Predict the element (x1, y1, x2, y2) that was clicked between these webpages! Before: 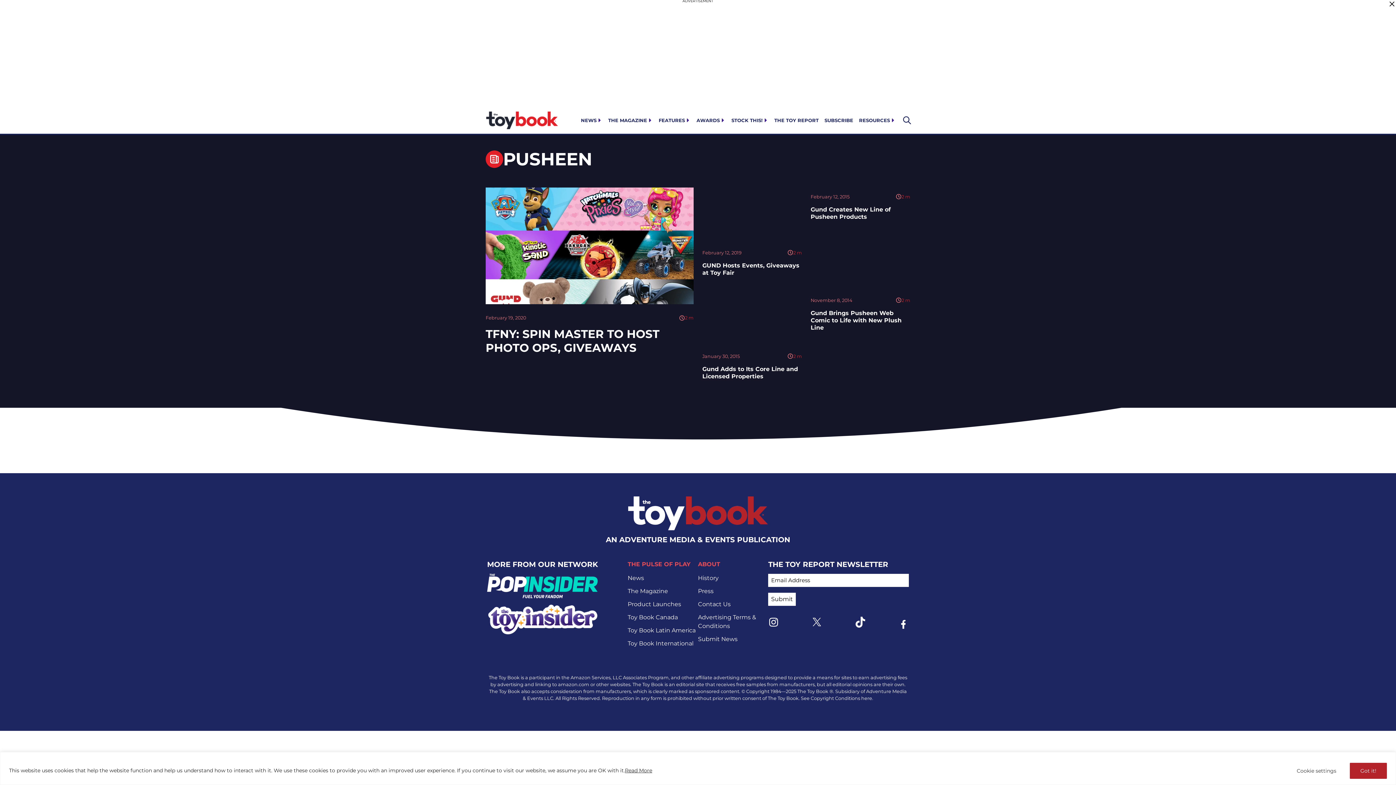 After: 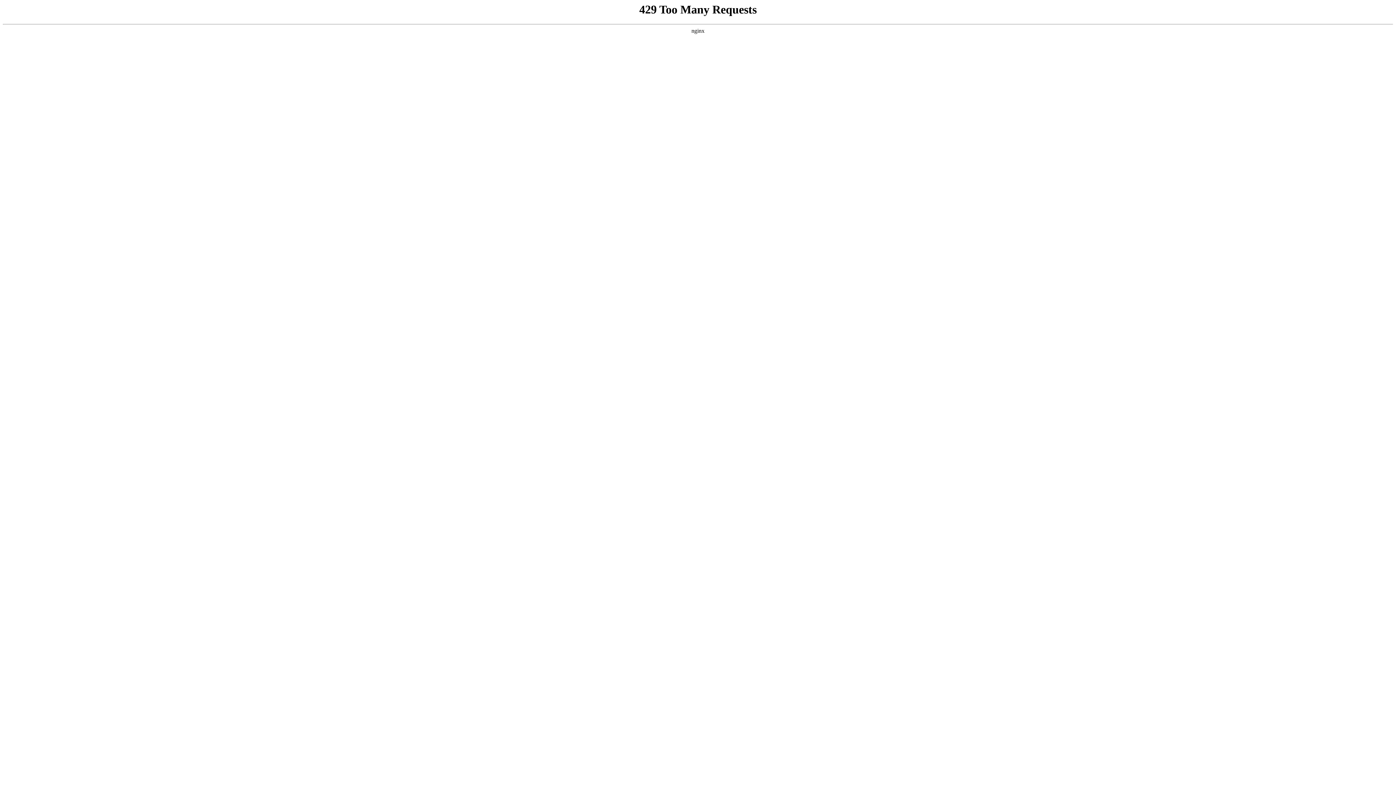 Action: bbox: (810, 206, 890, 220) label: Open Gund Creates New Line of Pusheen Products